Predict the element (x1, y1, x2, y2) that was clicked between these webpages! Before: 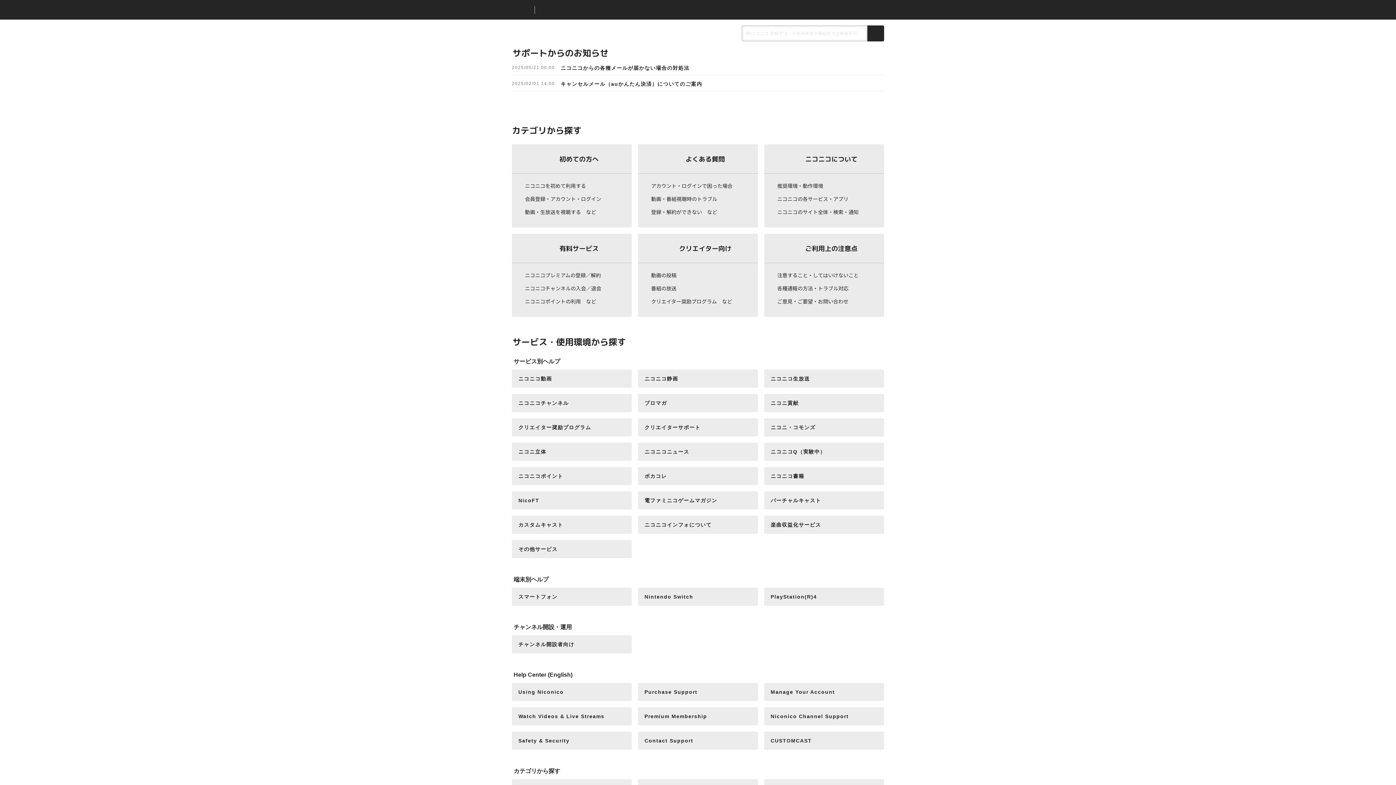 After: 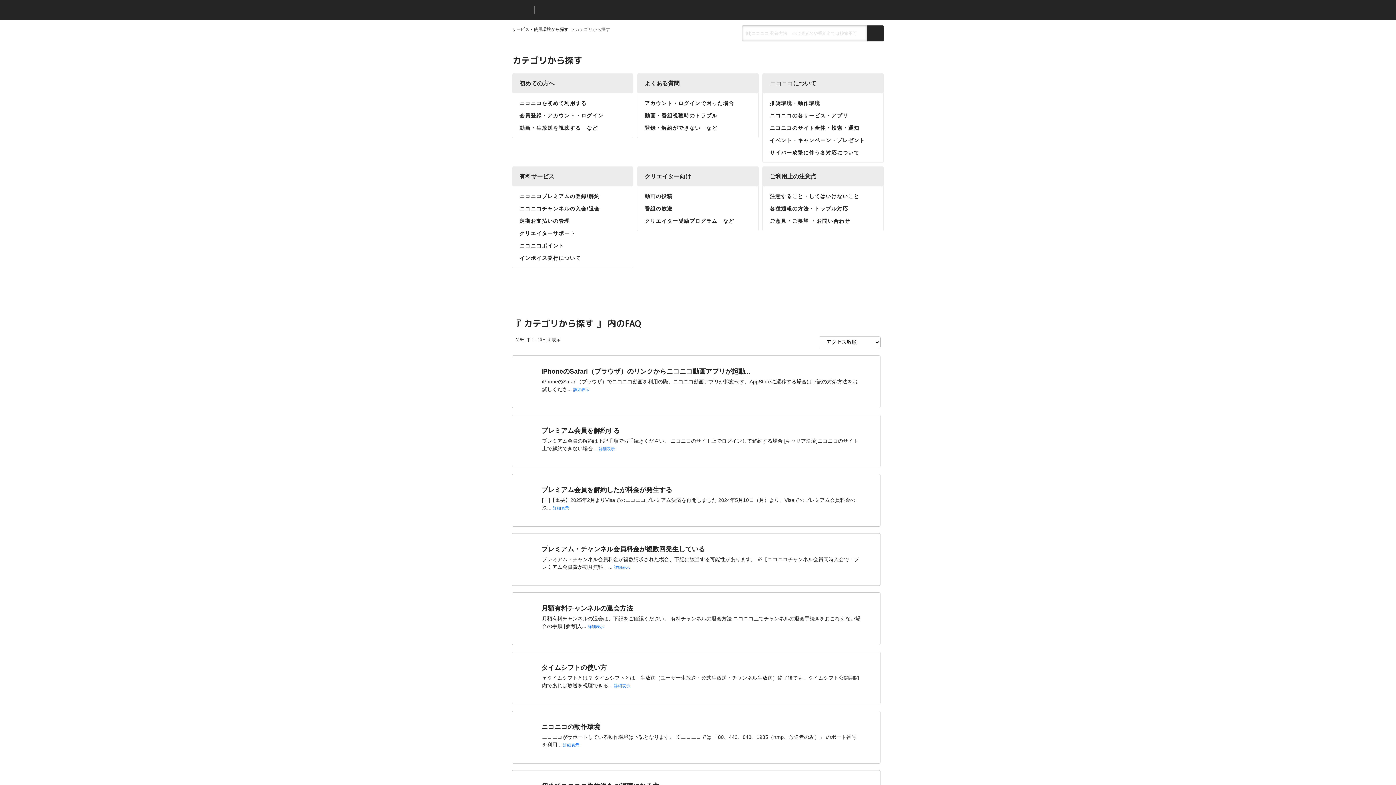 Action: bbox: (513, 768, 560, 774) label: カテゴリから探す